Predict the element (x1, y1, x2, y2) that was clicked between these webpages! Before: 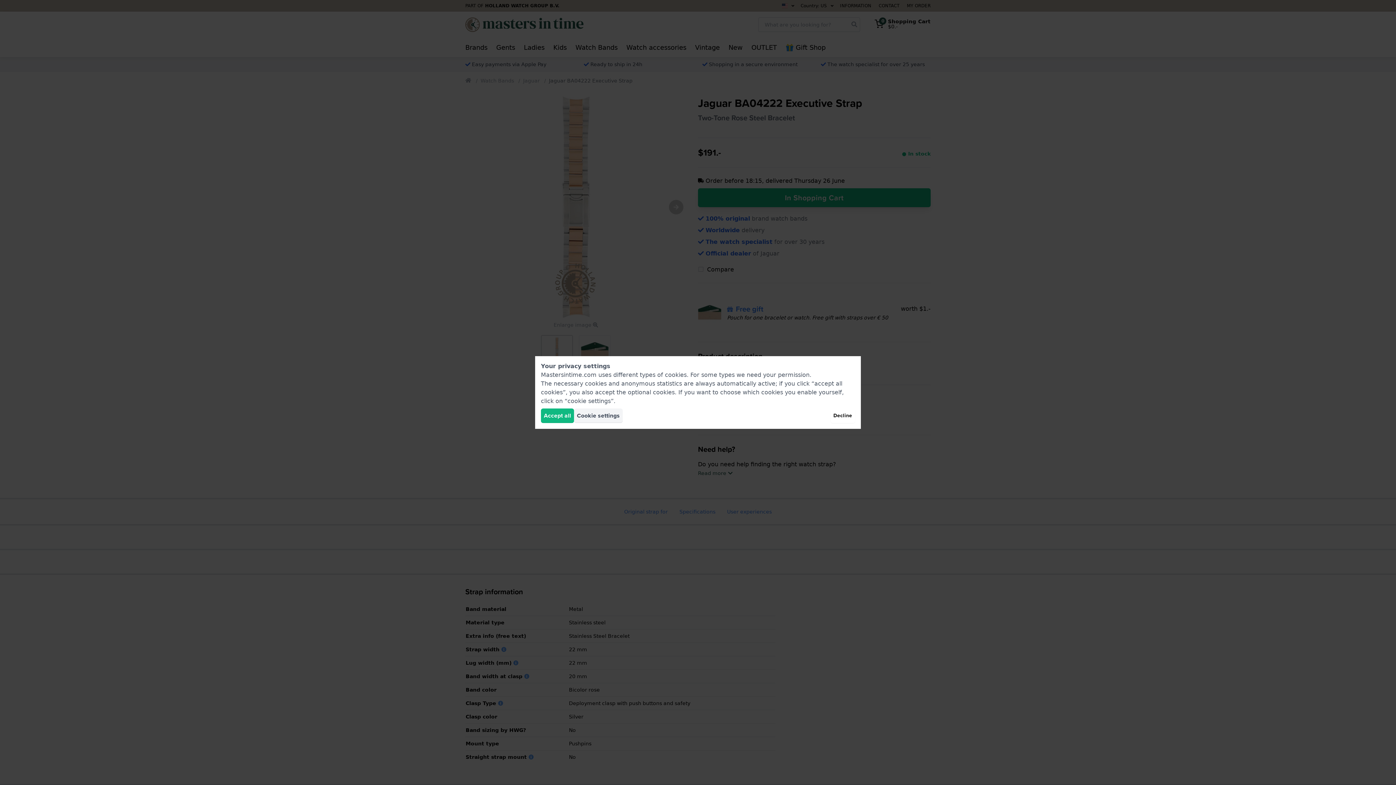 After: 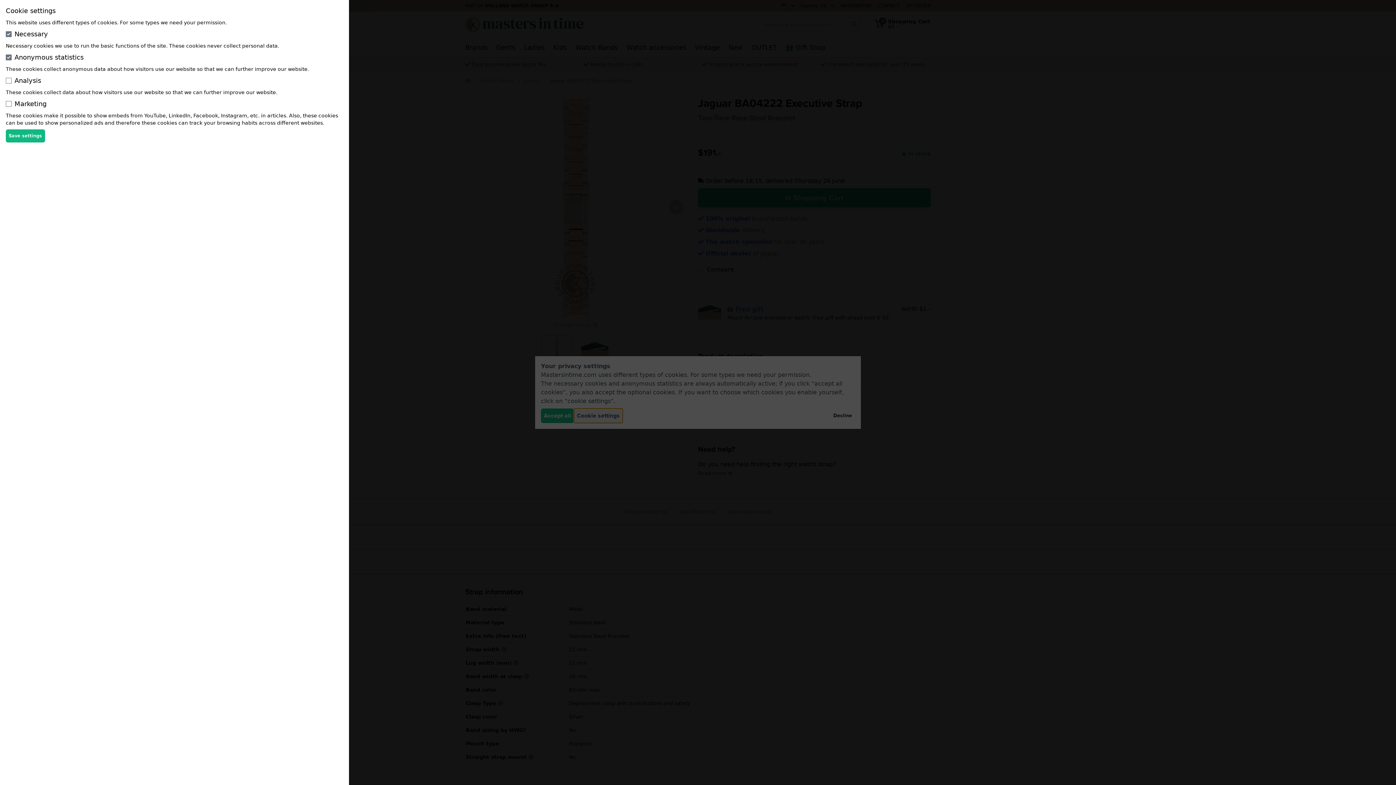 Action: label: Cookie settings bbox: (574, 408, 622, 423)